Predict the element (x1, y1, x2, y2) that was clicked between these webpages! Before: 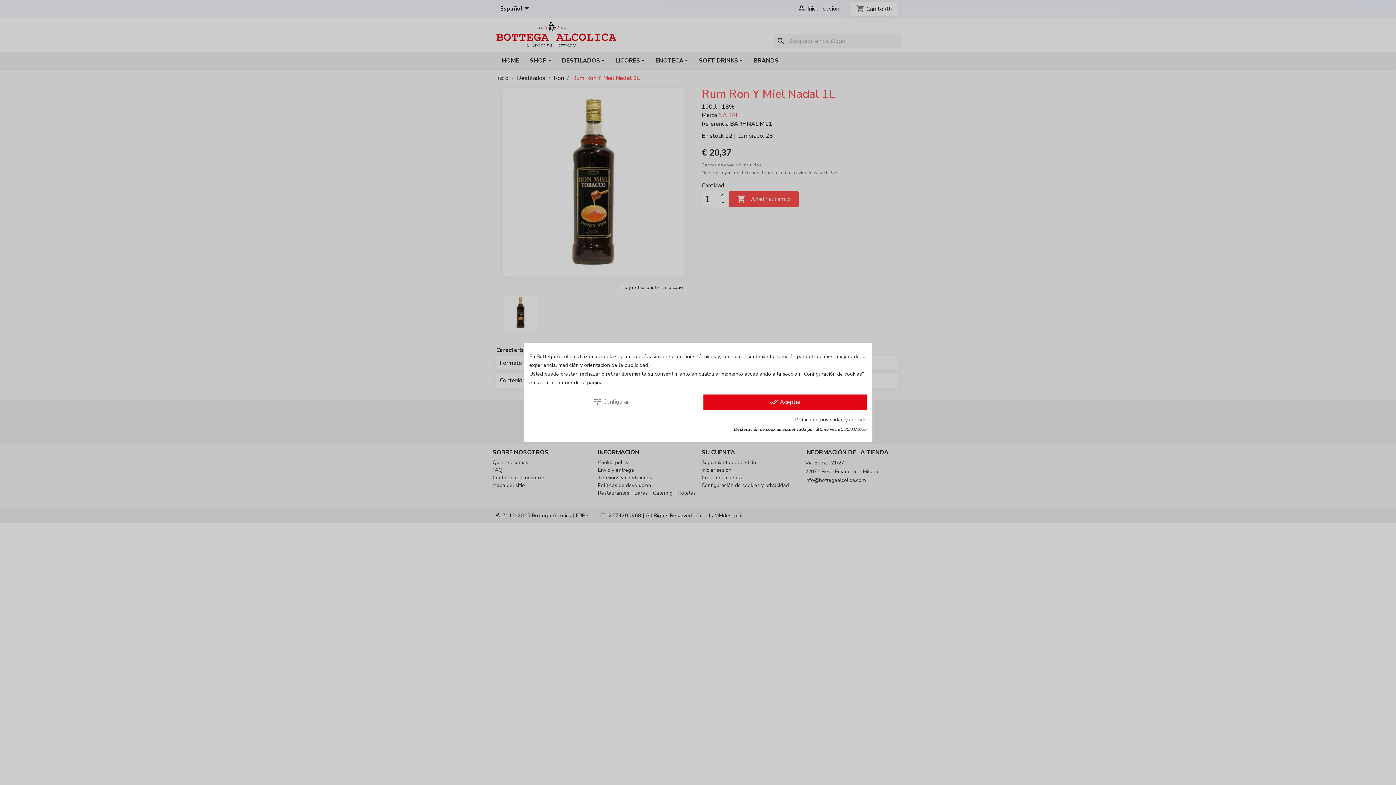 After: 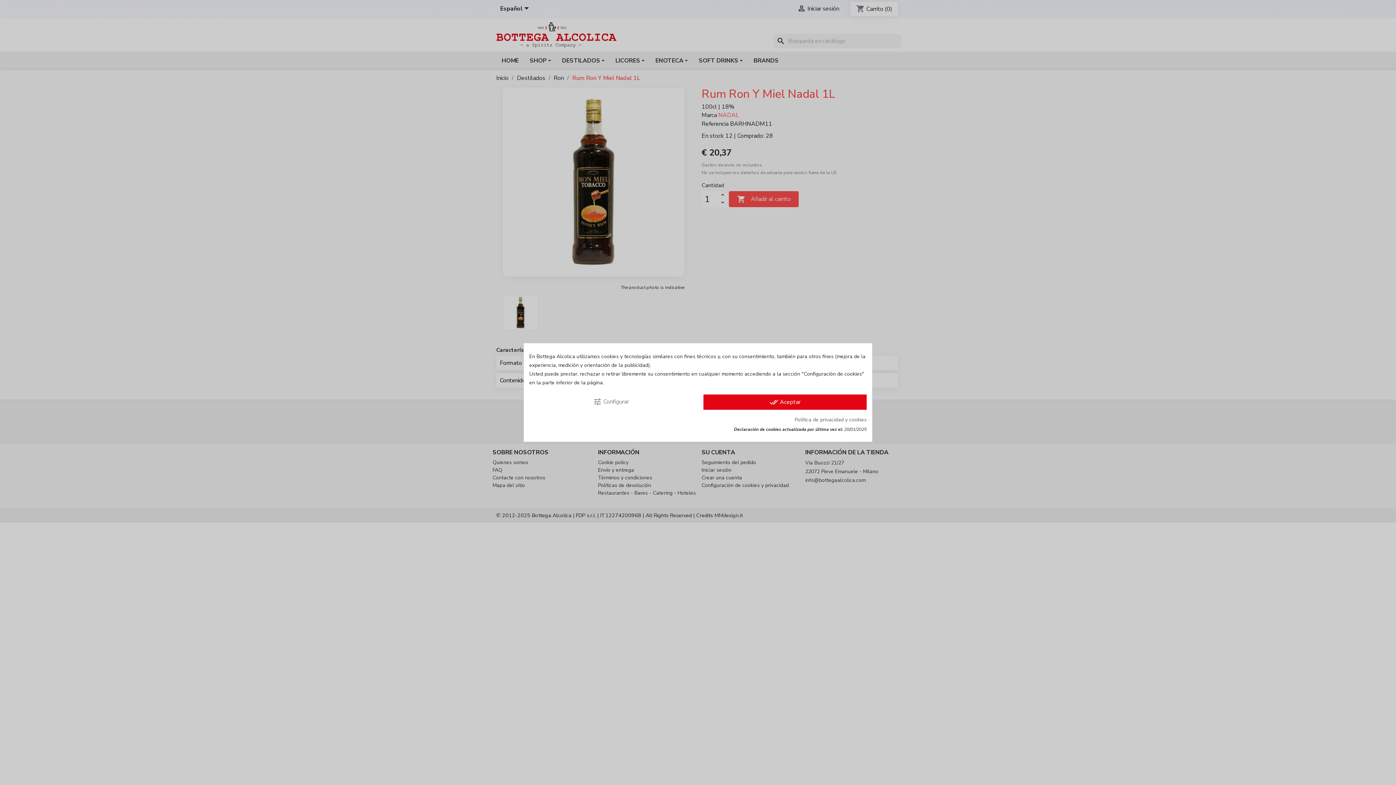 Action: label: Política de privacidad y cookies bbox: (794, 416, 866, 423)